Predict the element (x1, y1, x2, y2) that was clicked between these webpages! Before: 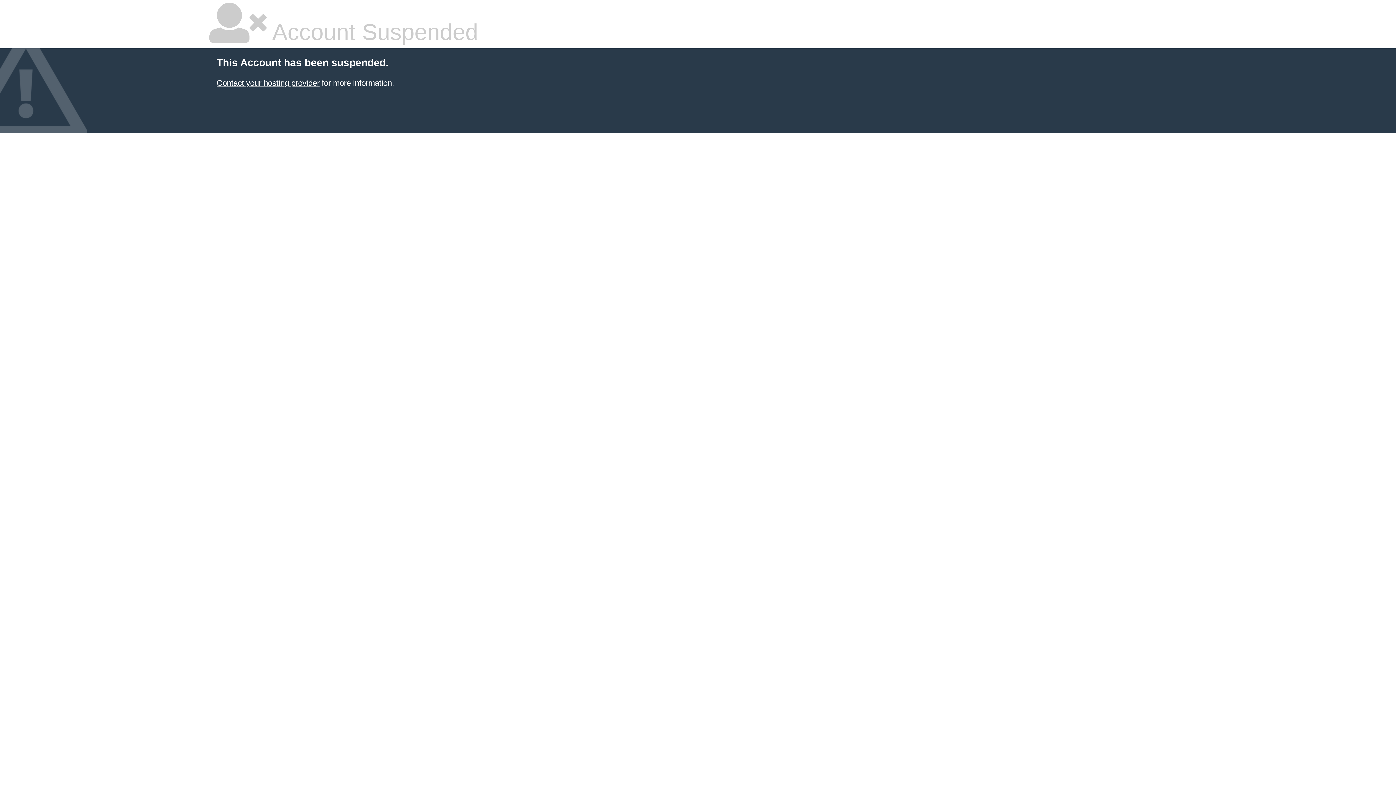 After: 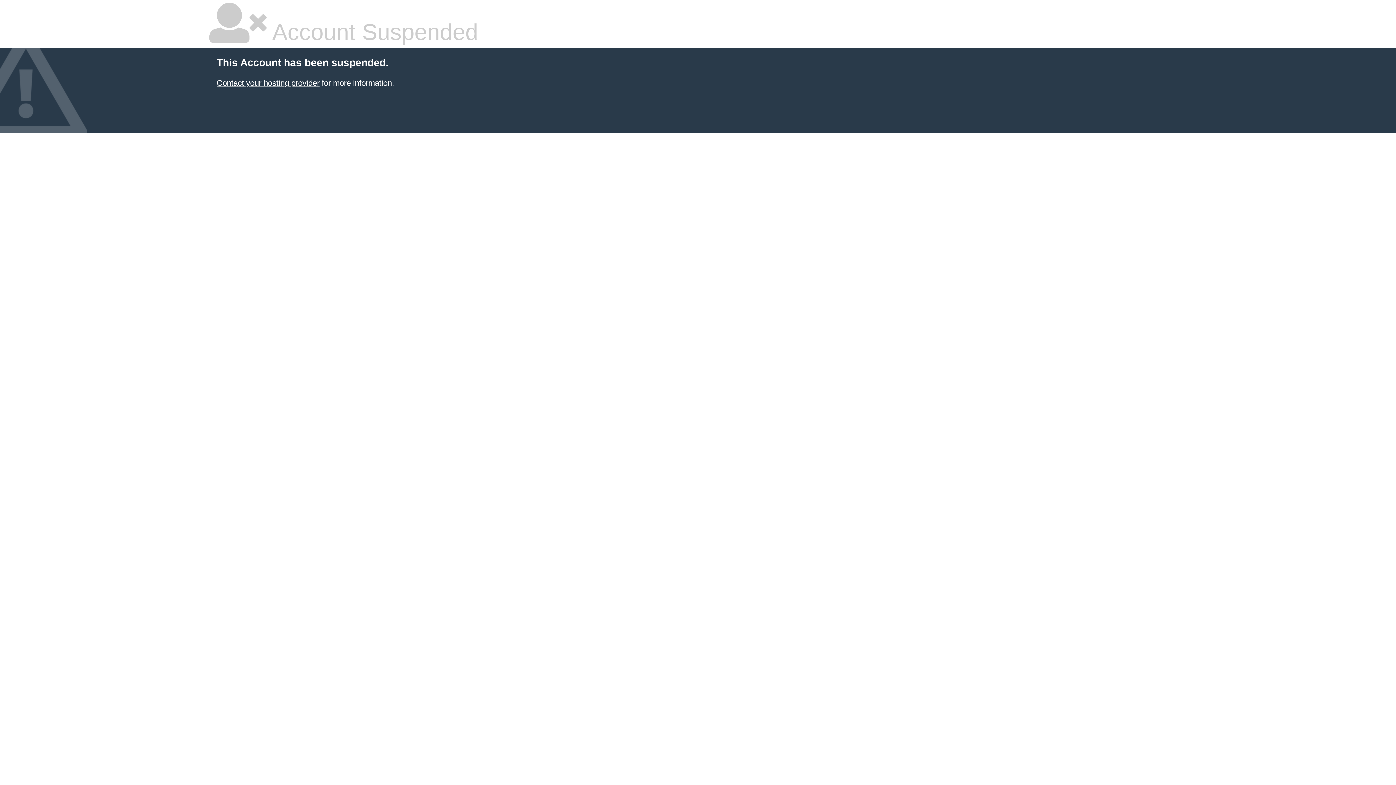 Action: bbox: (216, 78, 319, 87) label: Contact your hosting provider